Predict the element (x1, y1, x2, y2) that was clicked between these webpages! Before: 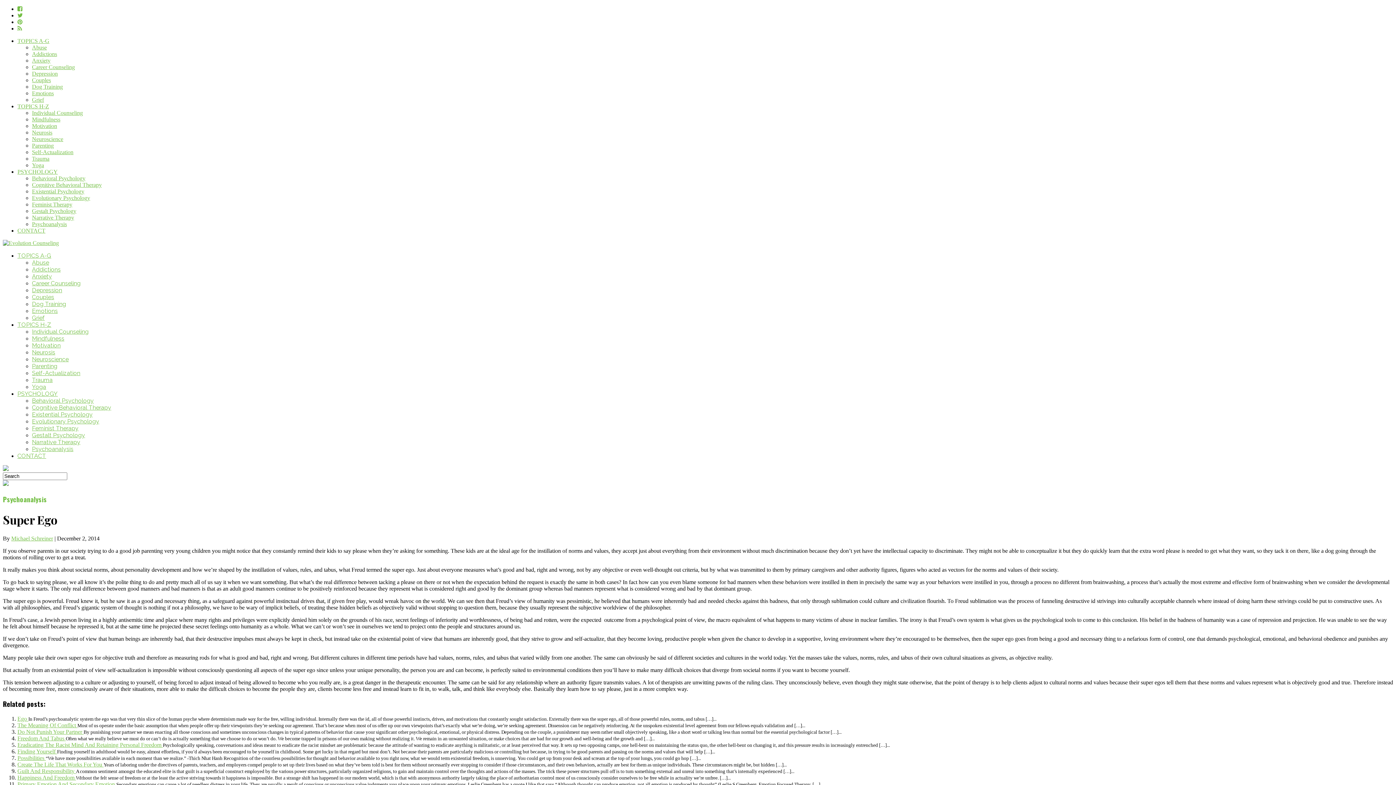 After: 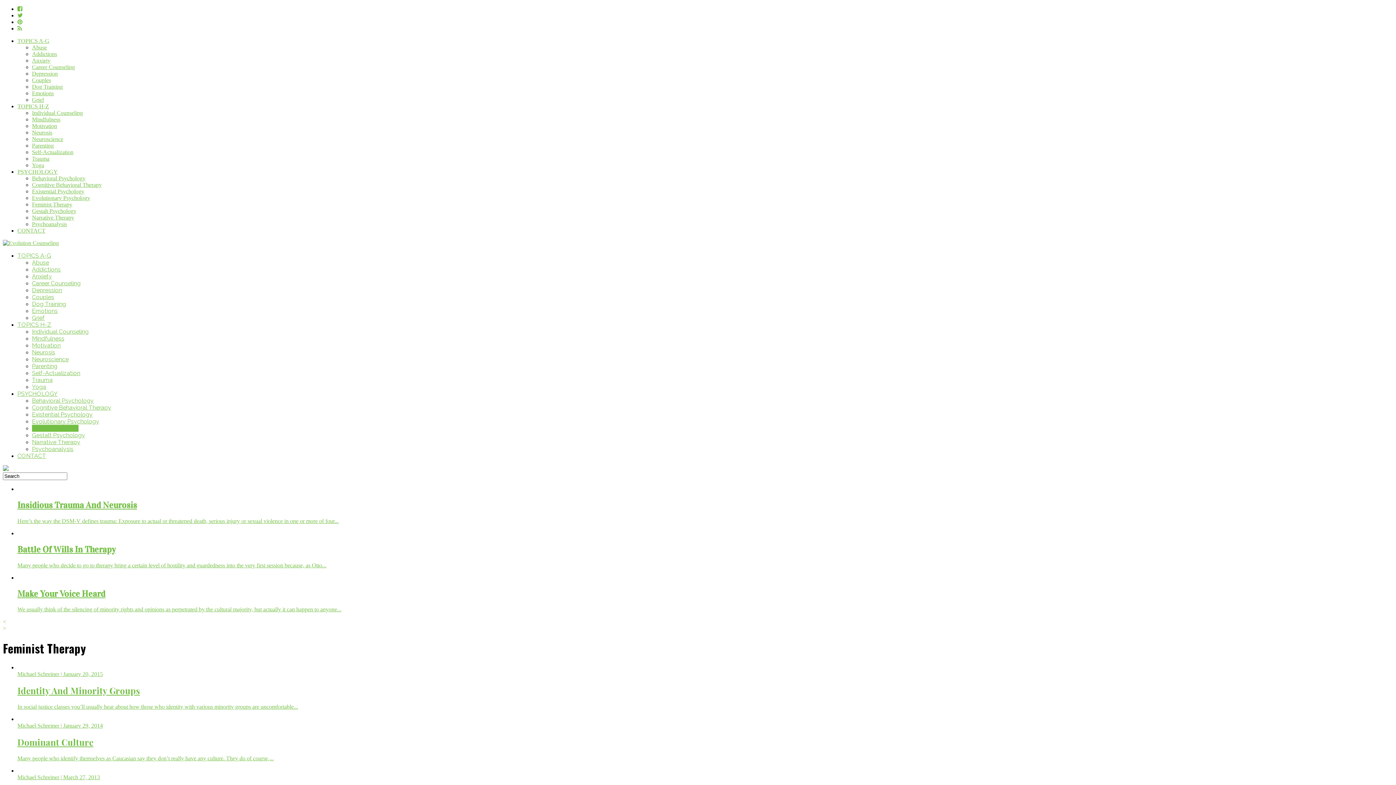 Action: bbox: (32, 201, 72, 207) label: Feminist Therapy